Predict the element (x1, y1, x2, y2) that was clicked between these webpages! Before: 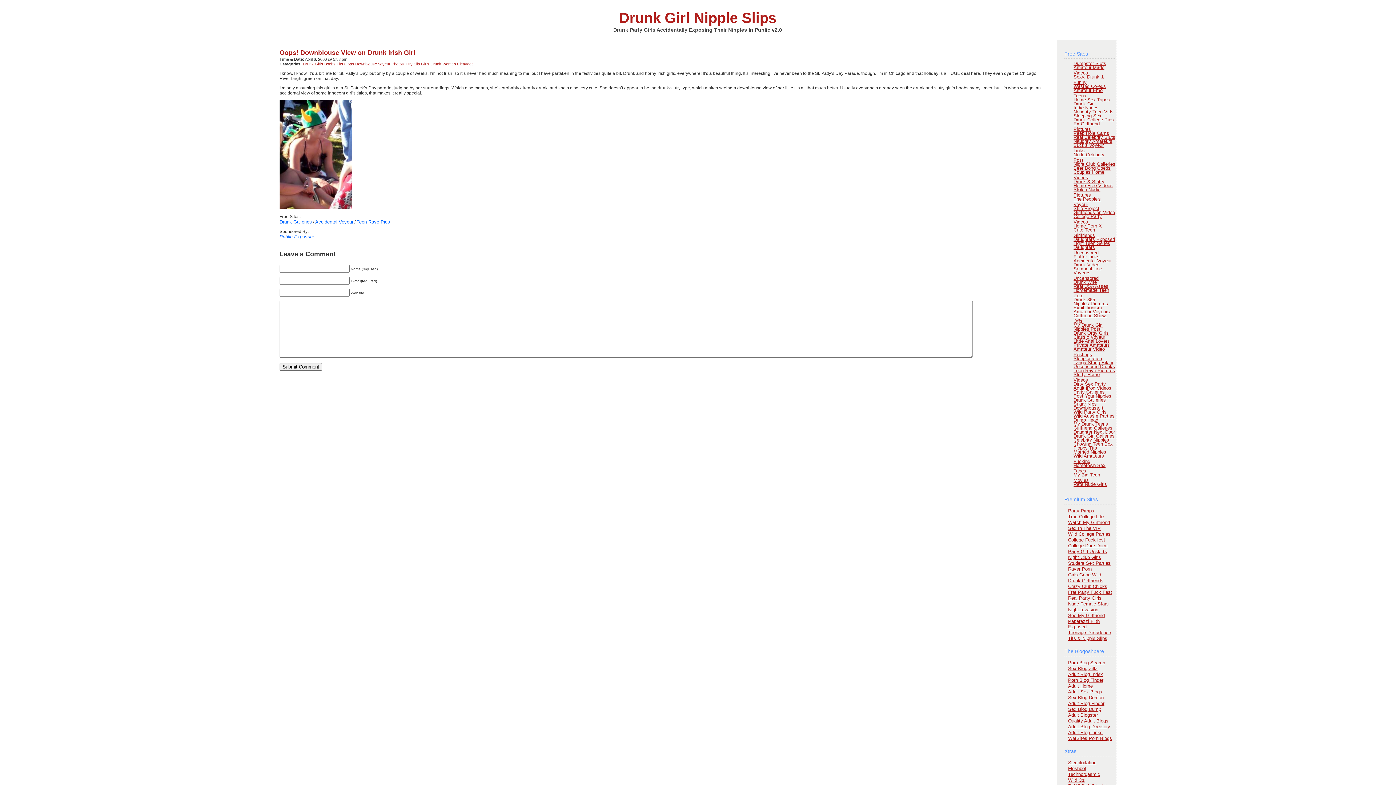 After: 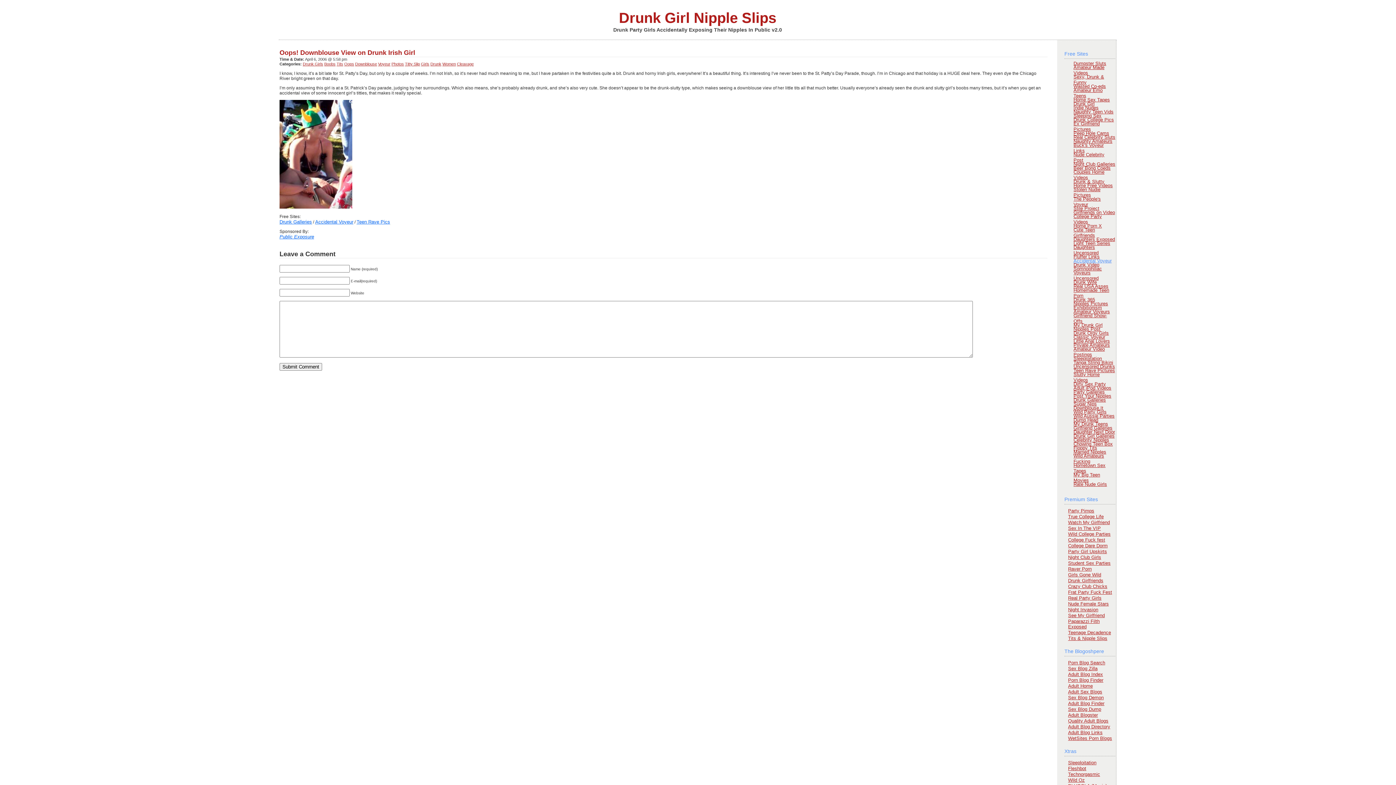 Action: bbox: (1073, 258, 1112, 263) label: Accidental Voyeur